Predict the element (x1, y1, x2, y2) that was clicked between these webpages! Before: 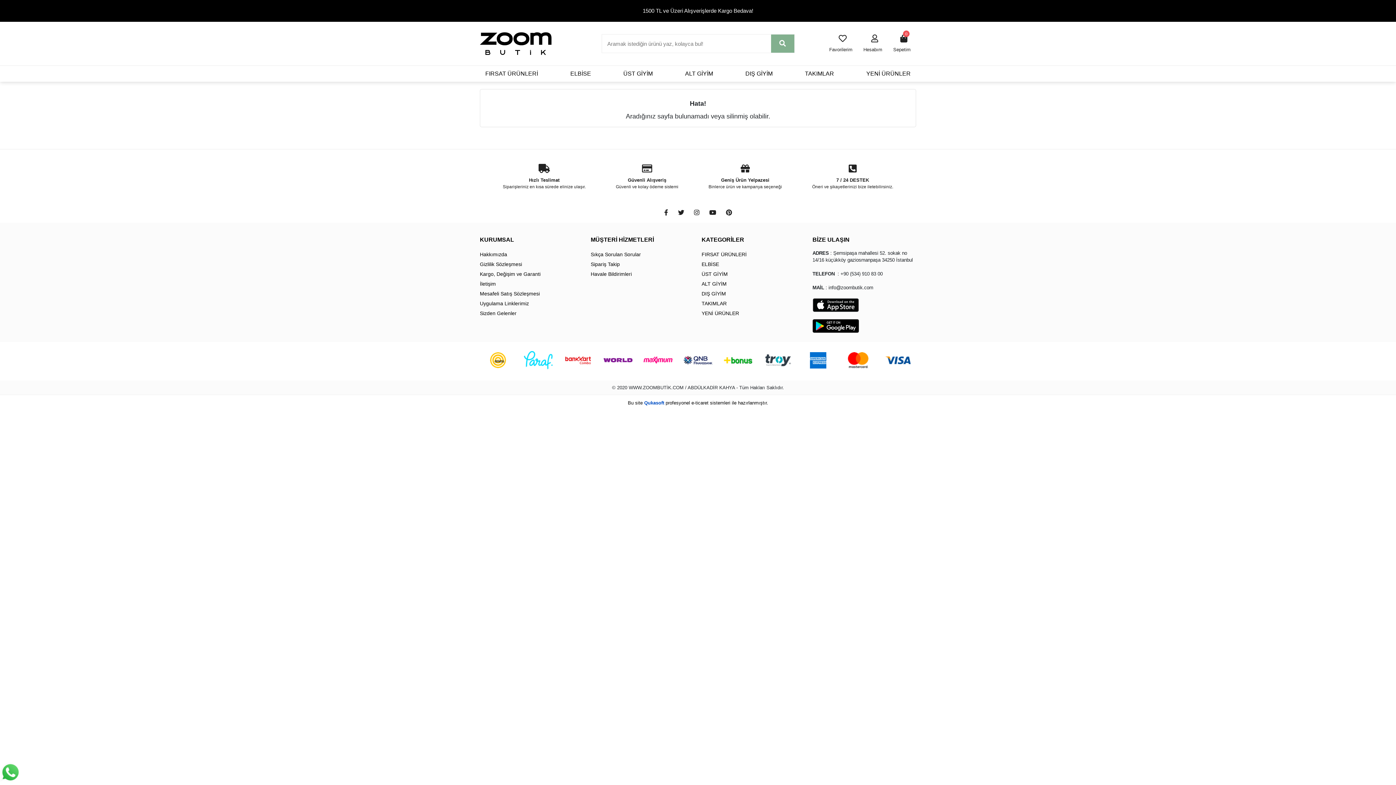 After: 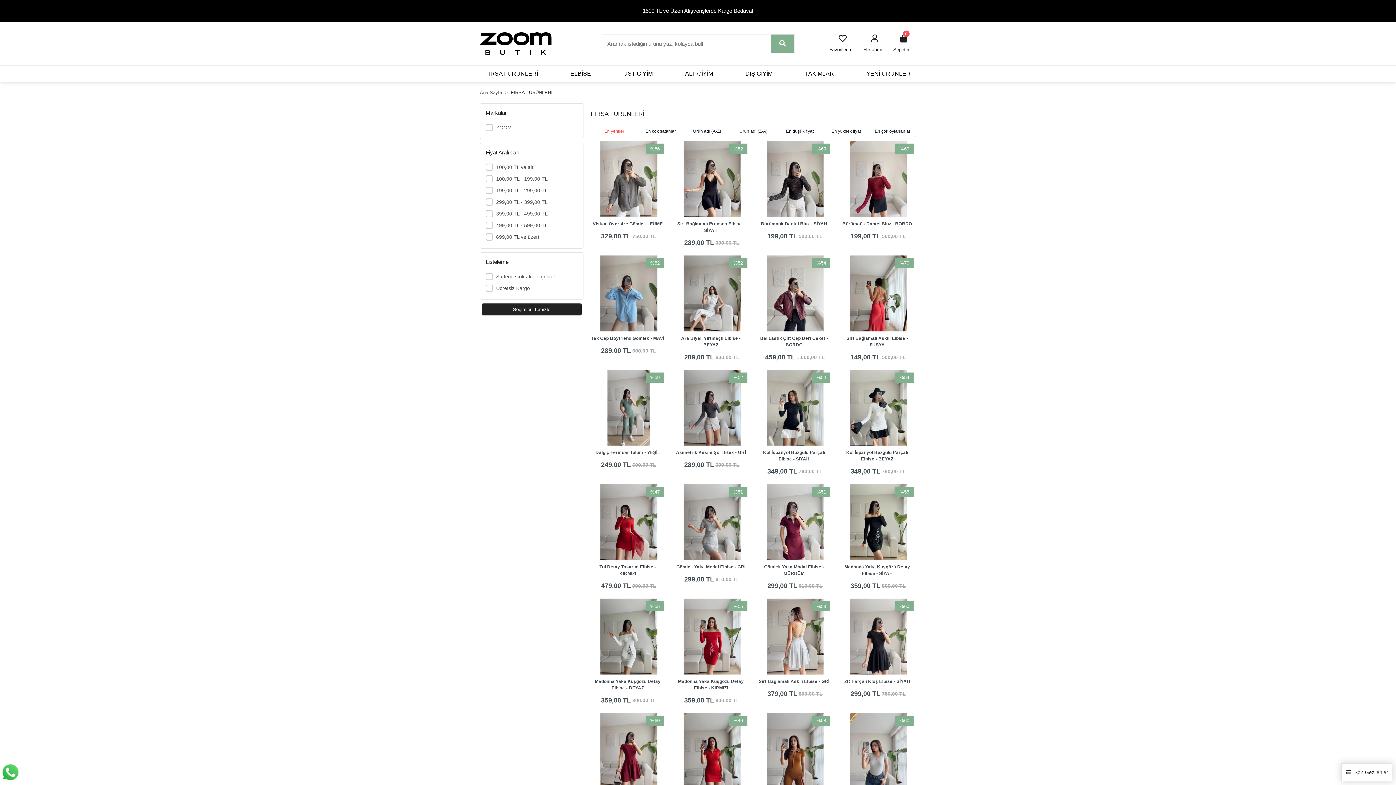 Action: label: FIRSAT ÜRÜNLERİ bbox: (480, 65, 543, 81)